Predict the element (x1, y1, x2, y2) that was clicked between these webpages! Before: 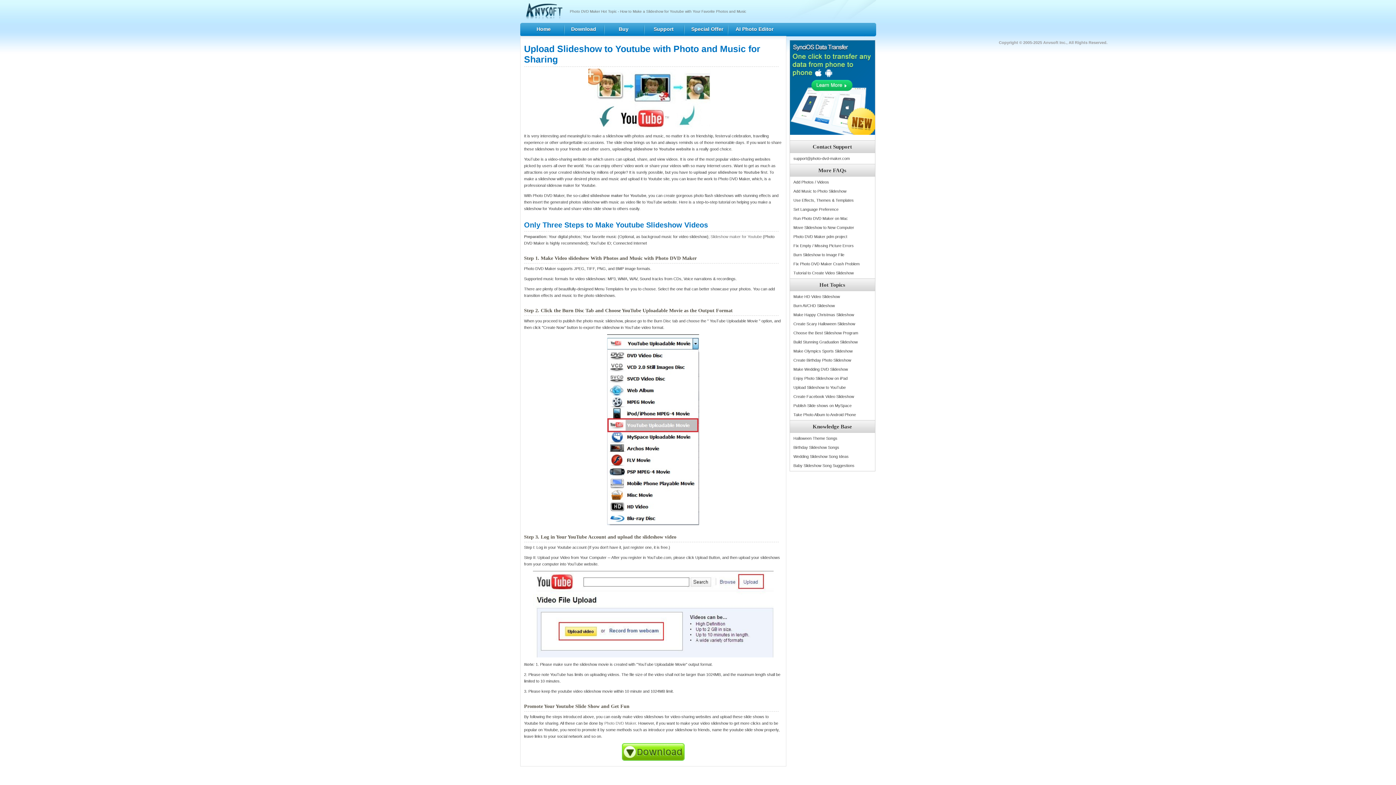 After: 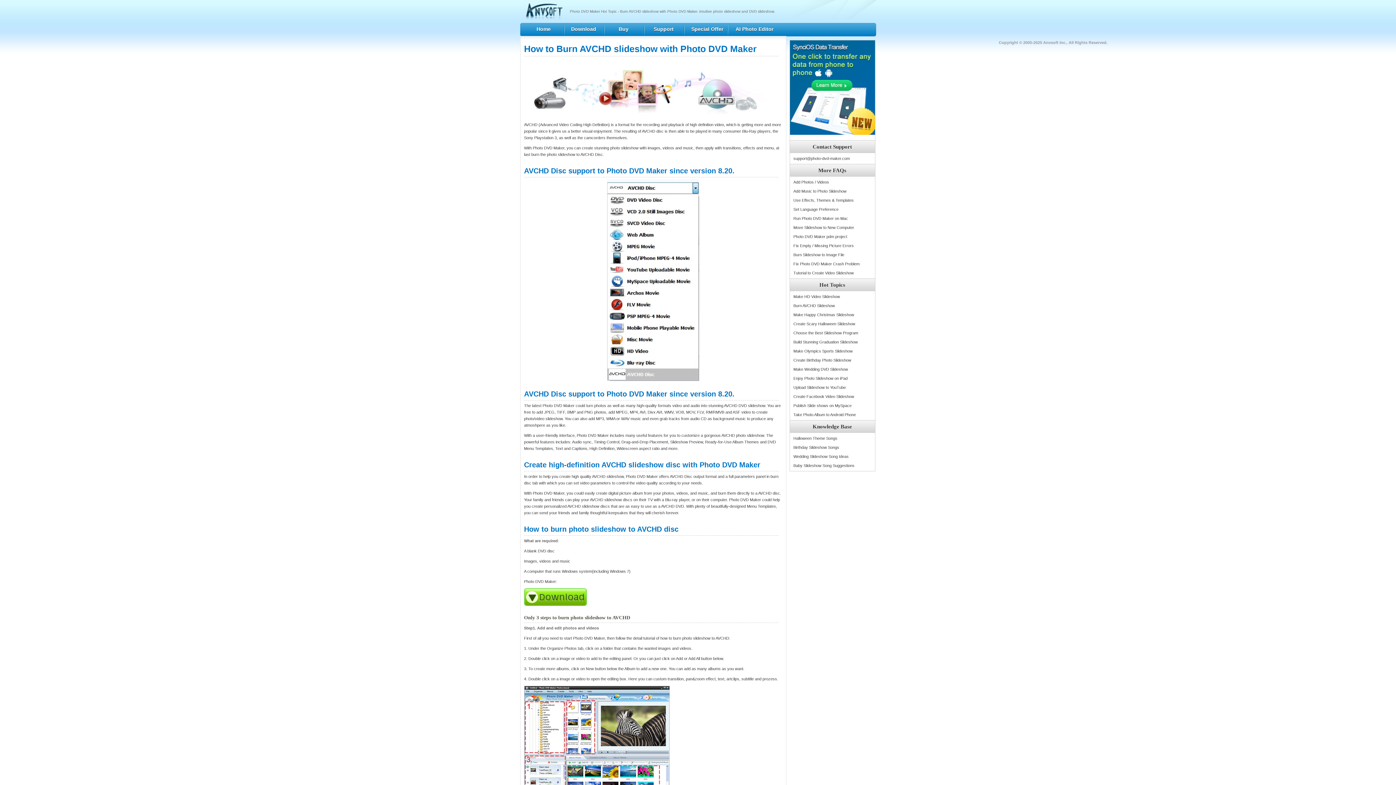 Action: label: Burn AVCHD Slideshow bbox: (793, 303, 835, 308)